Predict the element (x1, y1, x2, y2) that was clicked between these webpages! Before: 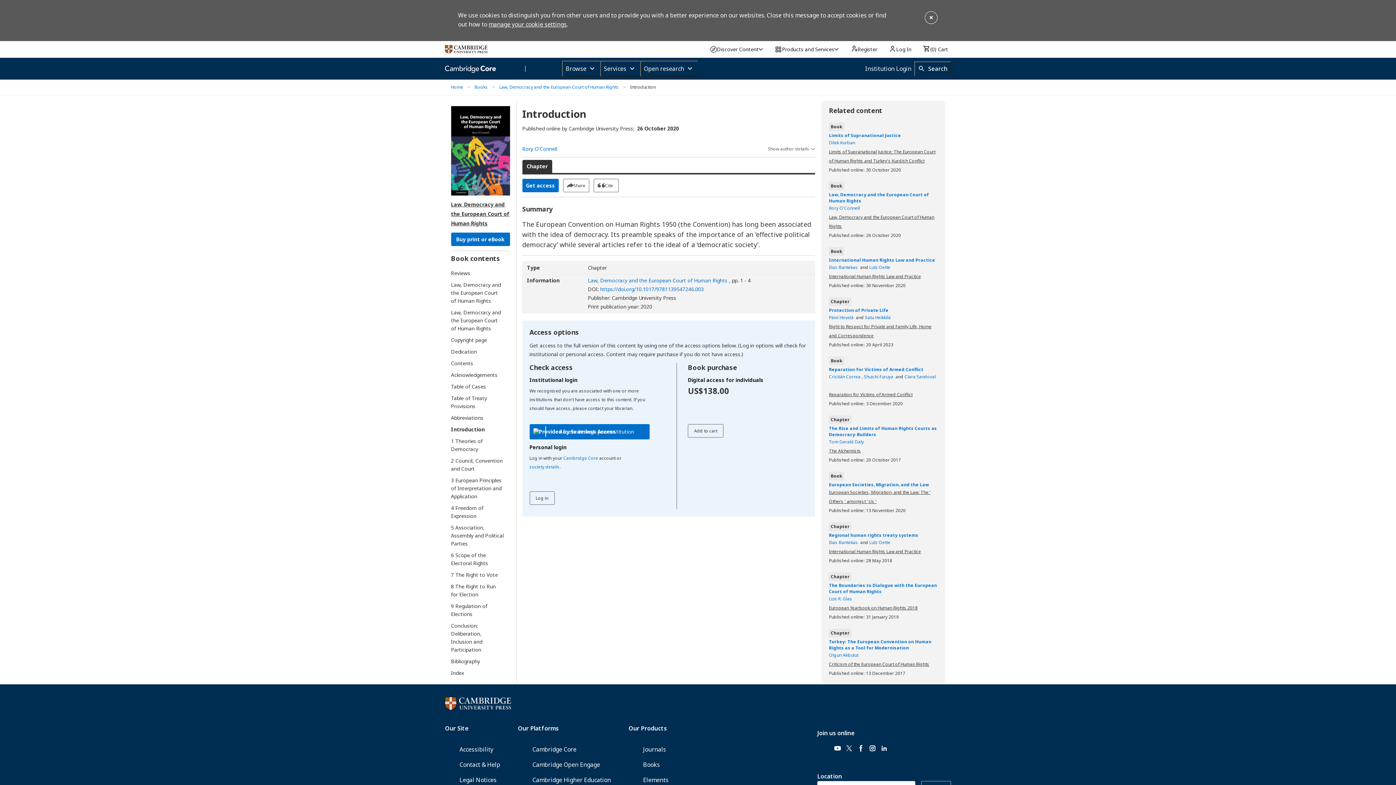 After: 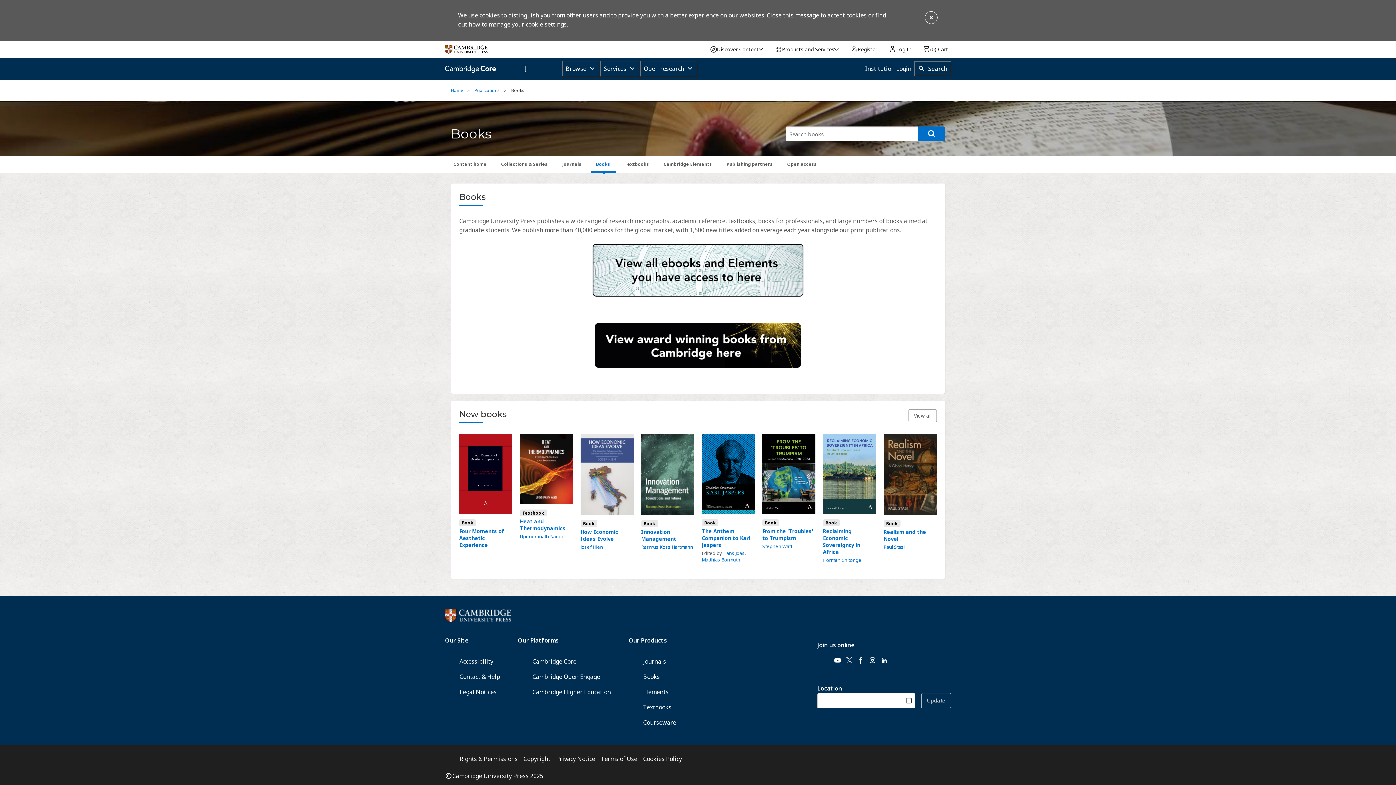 Action: label: Books bbox: (474, 83, 488, 90)